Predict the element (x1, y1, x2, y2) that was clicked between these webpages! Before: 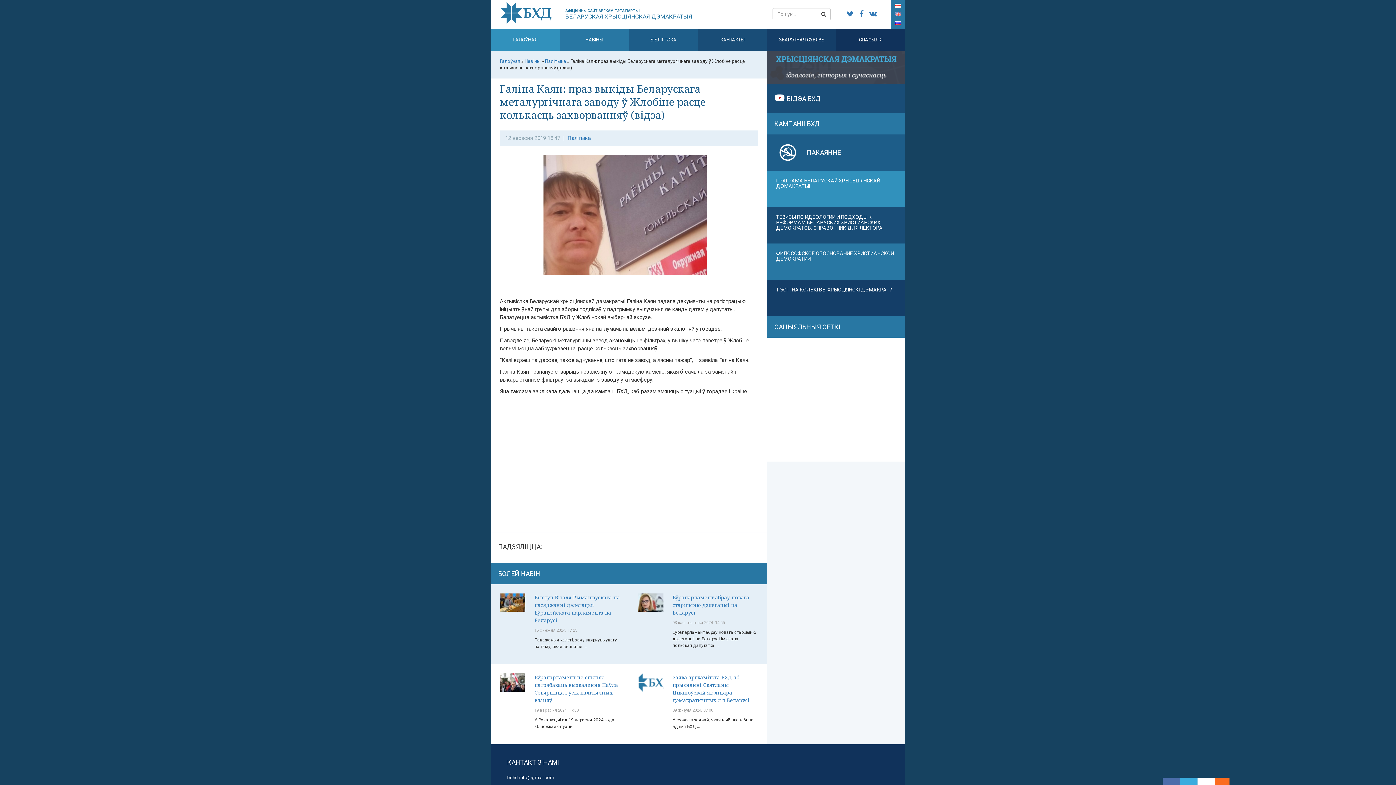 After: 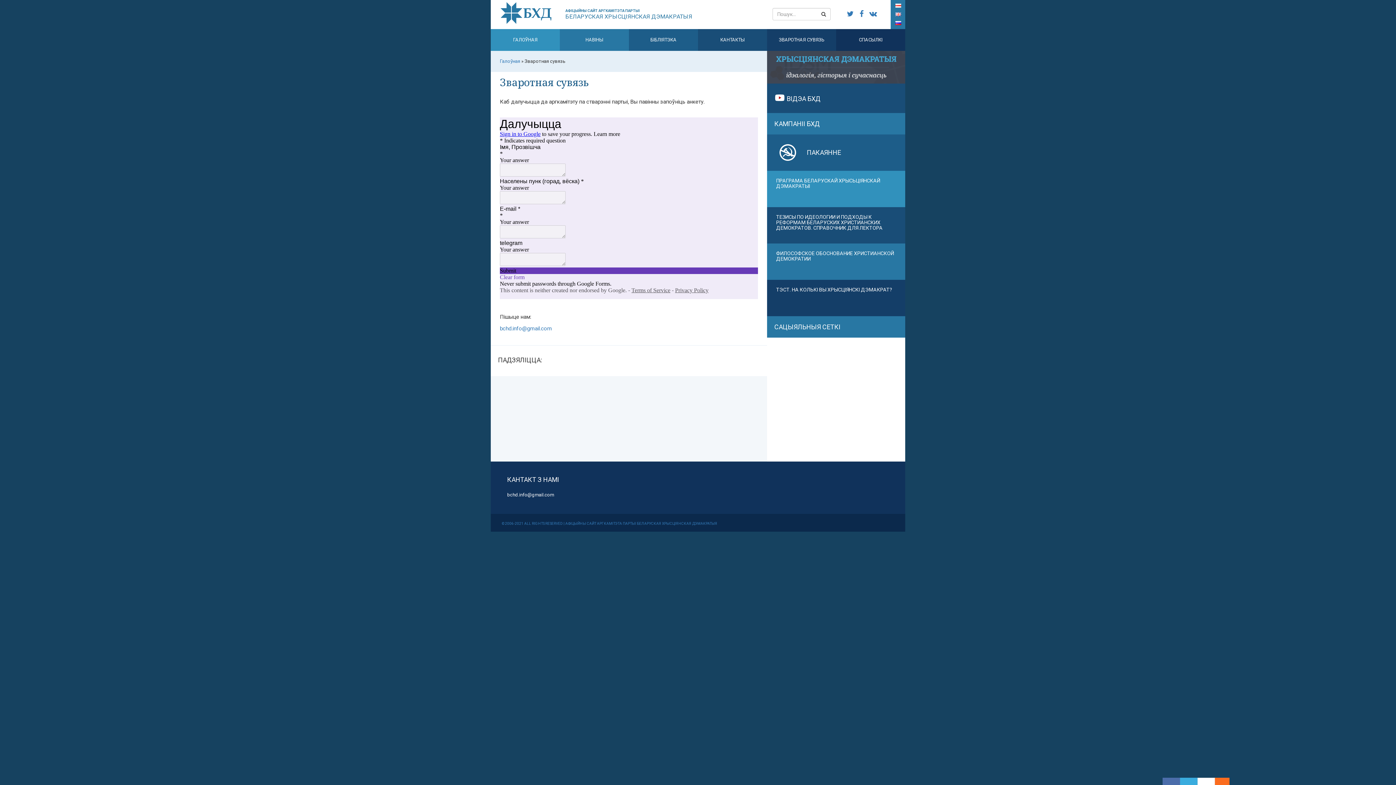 Action: bbox: (767, 29, 836, 50) label: ЗВАРОТНАЯ СУВЯЗЬ